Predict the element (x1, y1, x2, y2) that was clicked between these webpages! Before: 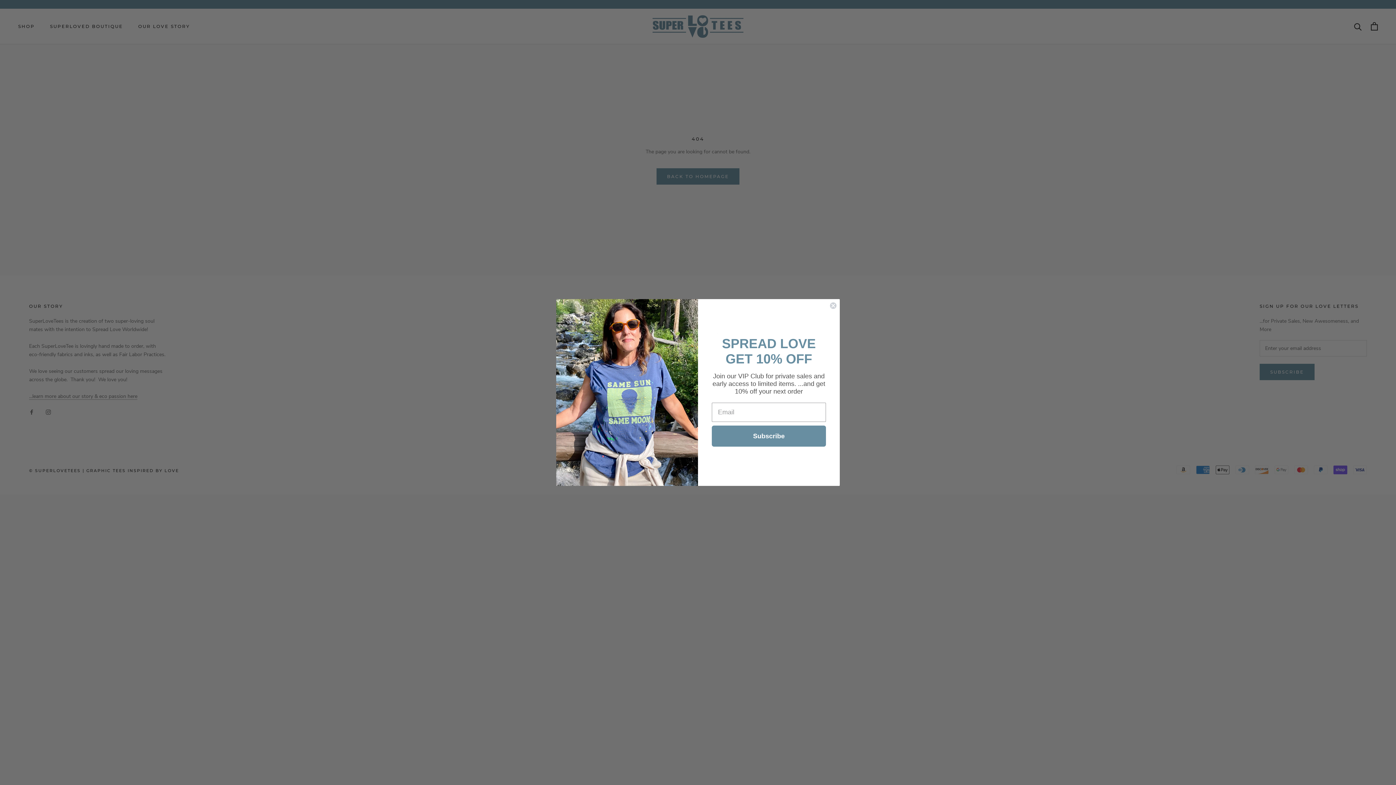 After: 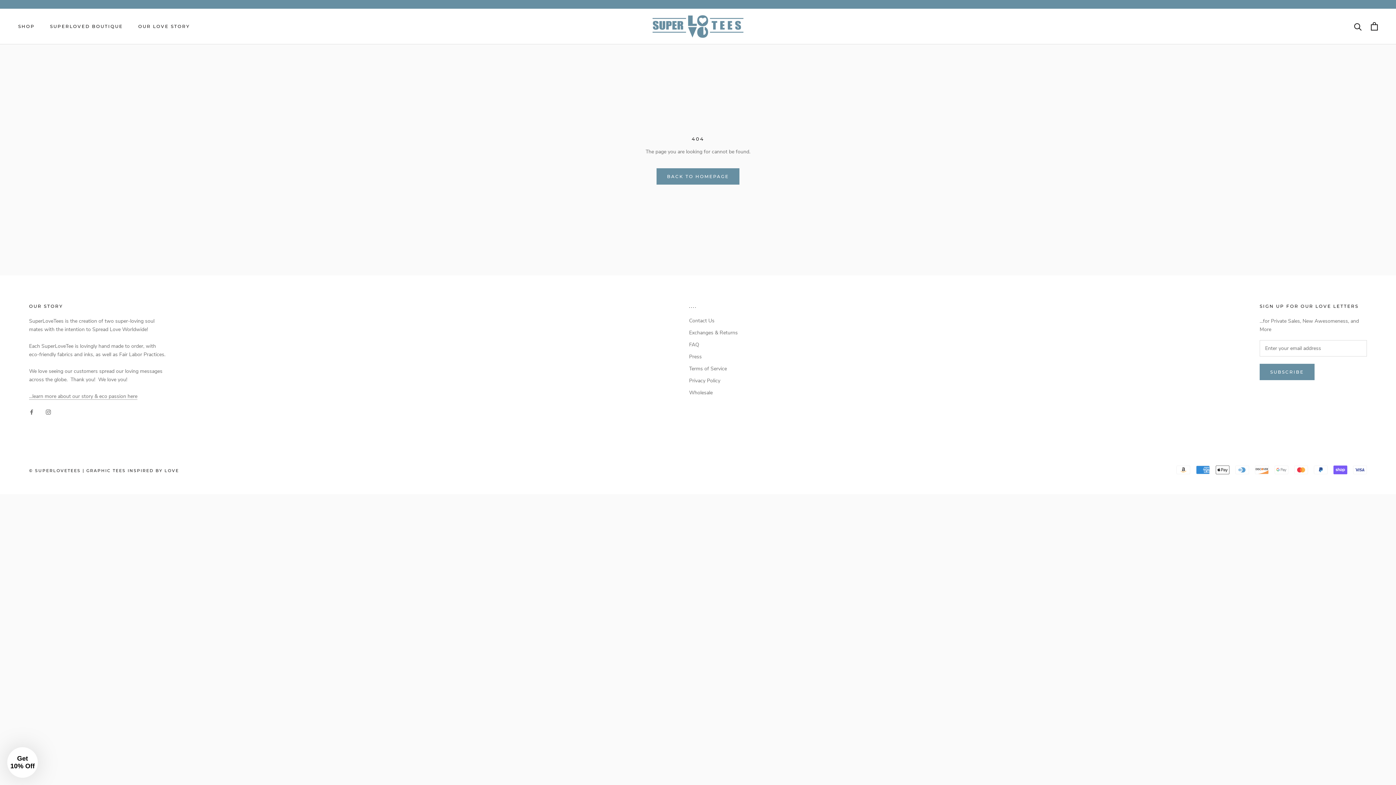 Action: label: Close dialog bbox: (829, 302, 837, 309)